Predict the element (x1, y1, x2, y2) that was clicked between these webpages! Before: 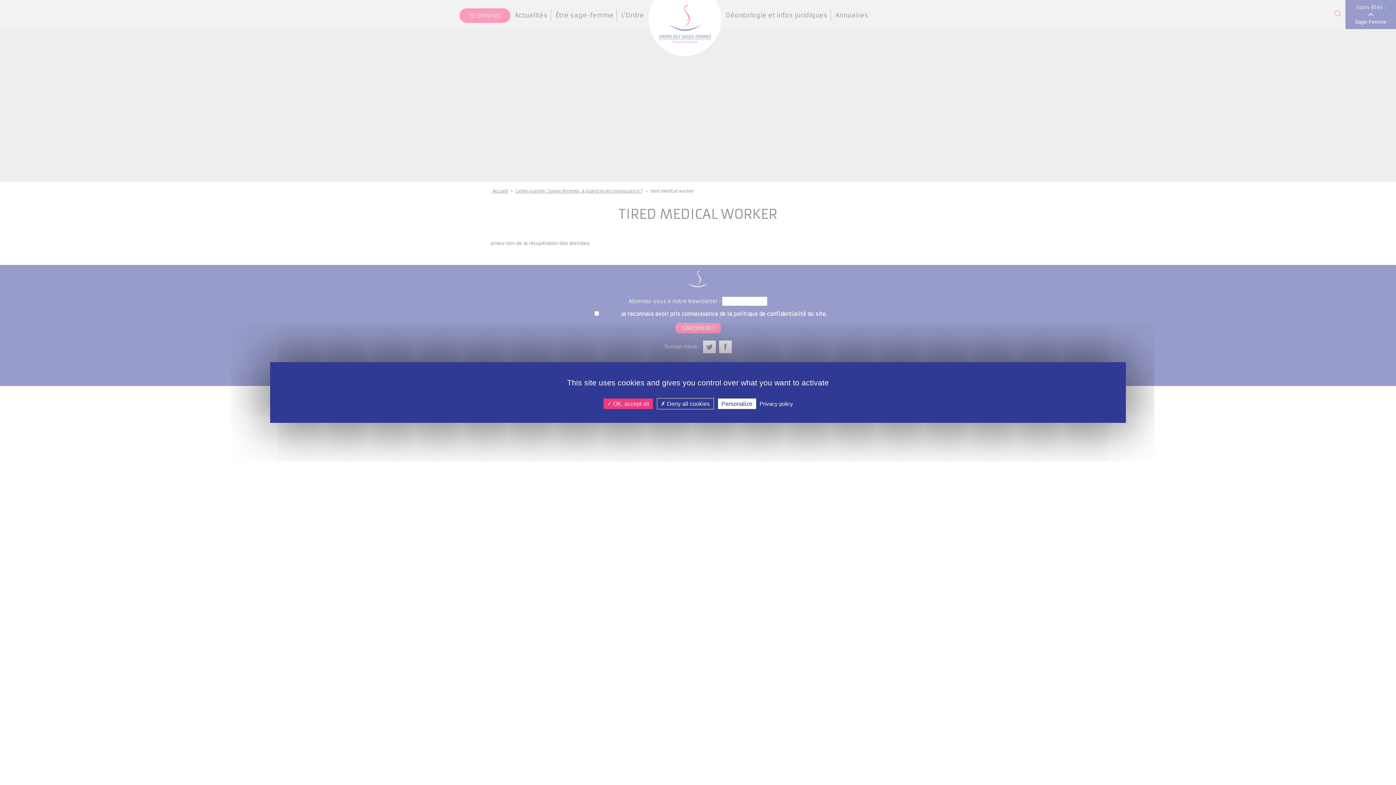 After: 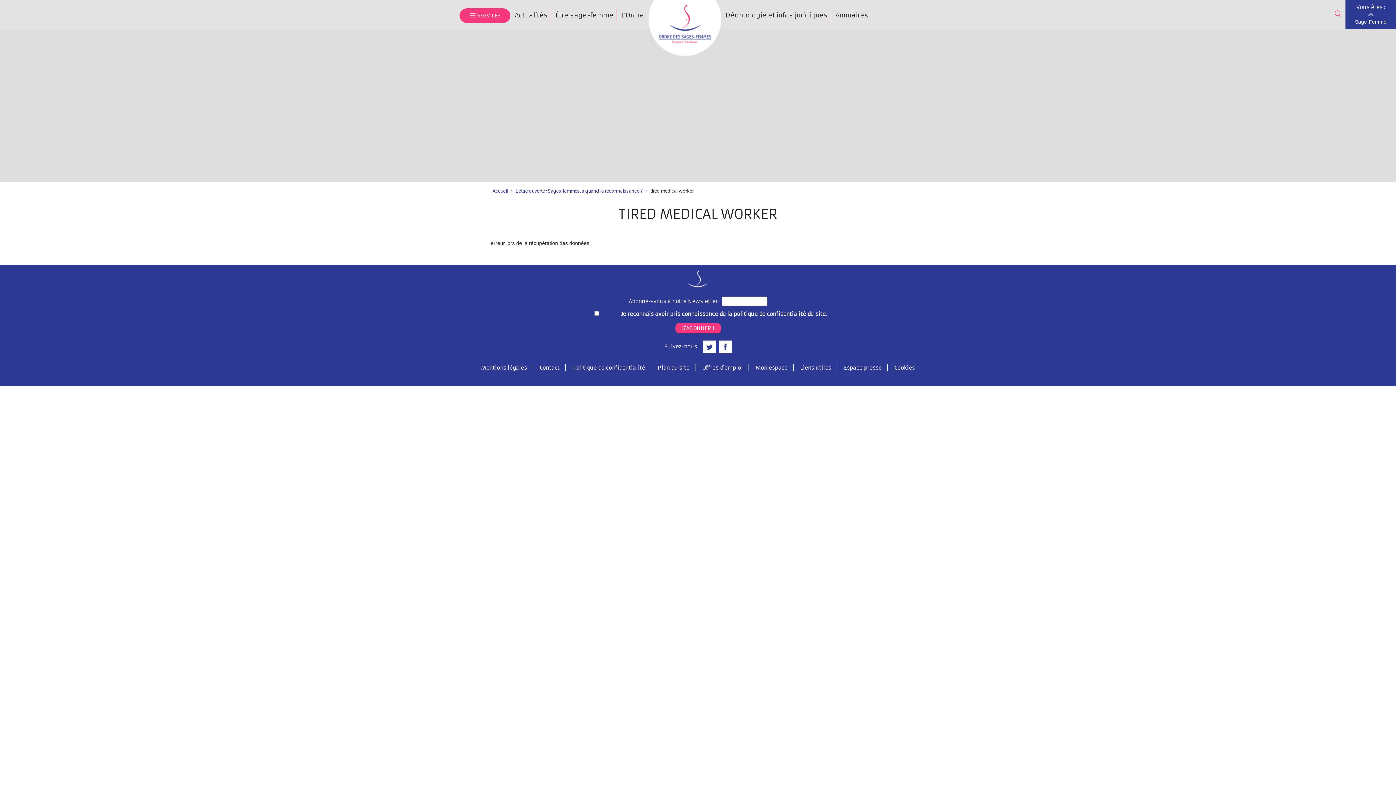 Action: bbox: (603, 398, 652, 409) label:  OK, accept all